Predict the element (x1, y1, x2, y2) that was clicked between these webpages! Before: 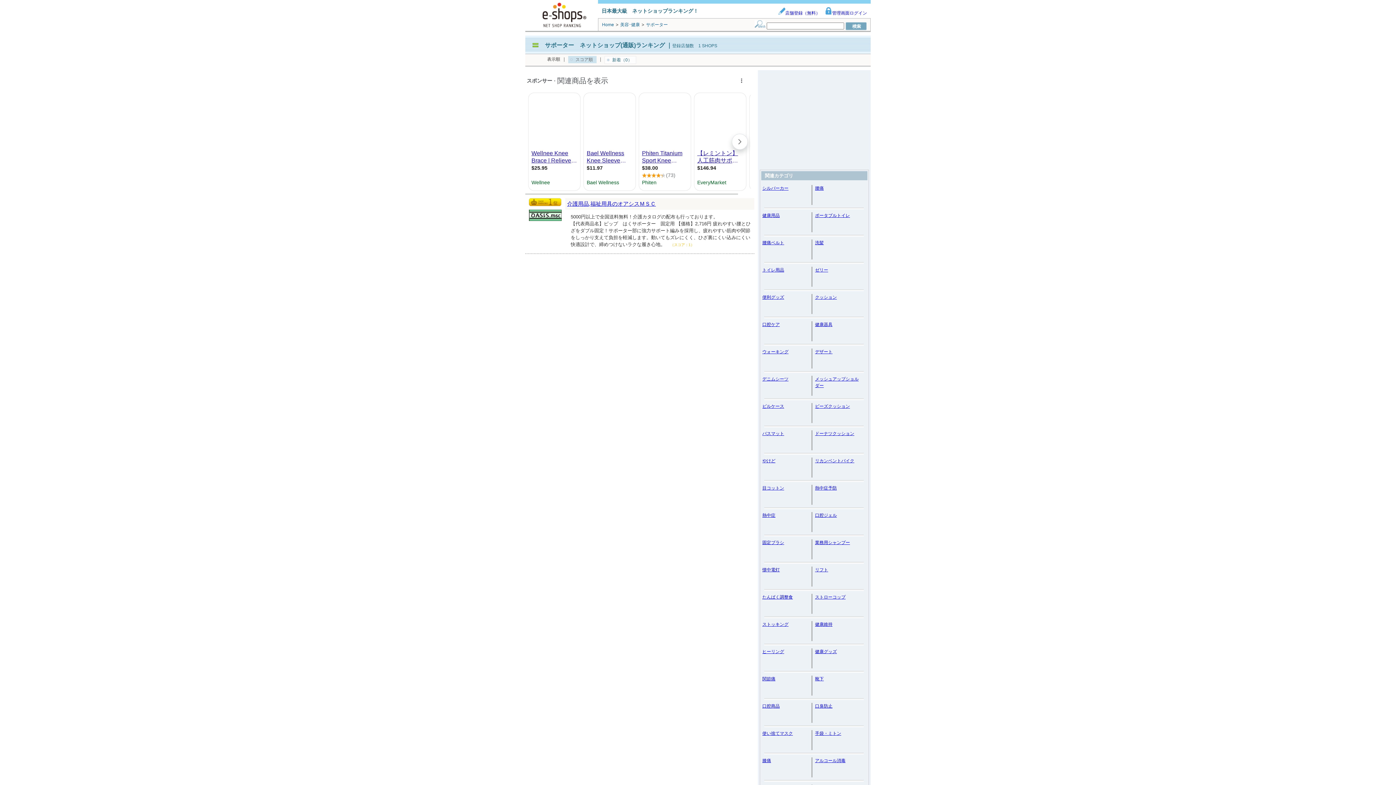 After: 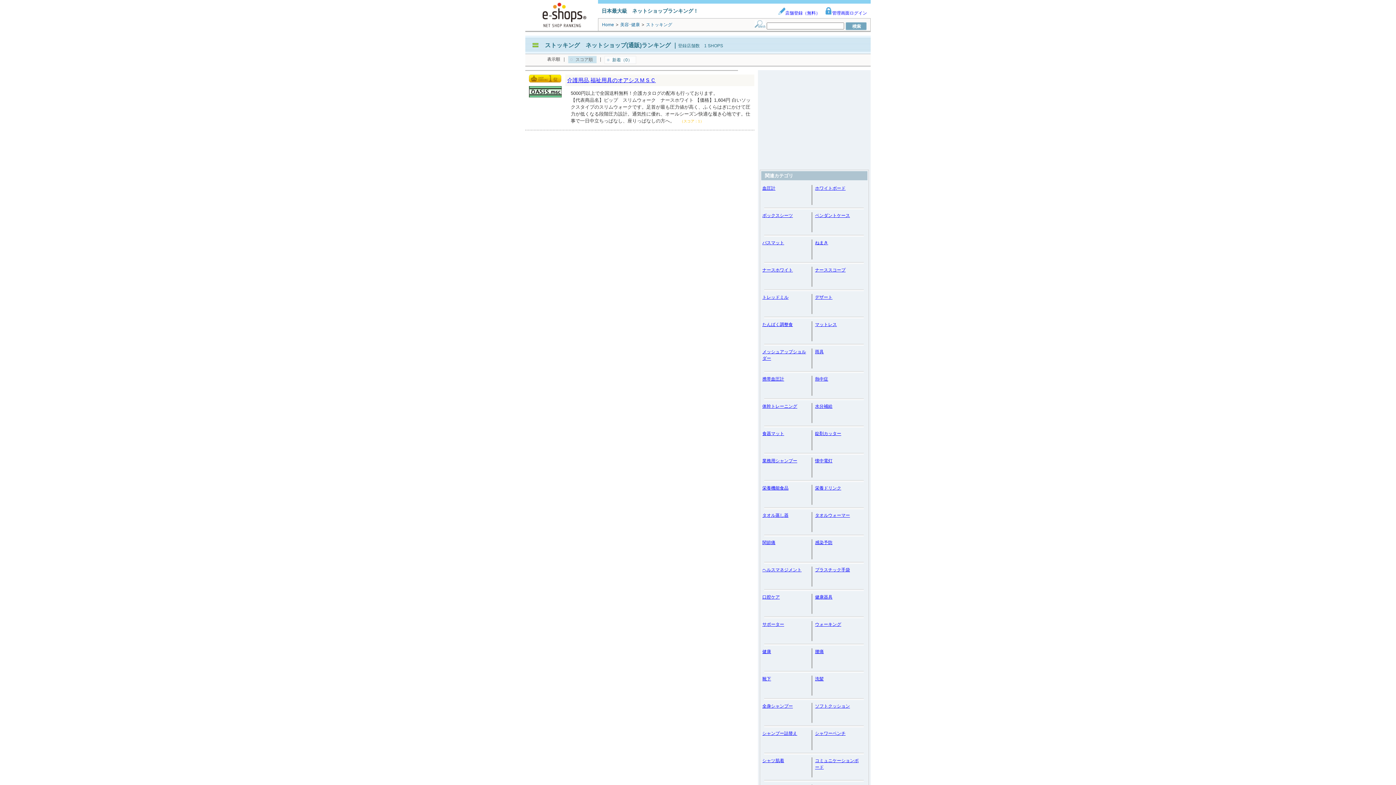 Action: bbox: (762, 622, 788, 627) label: ストッキング